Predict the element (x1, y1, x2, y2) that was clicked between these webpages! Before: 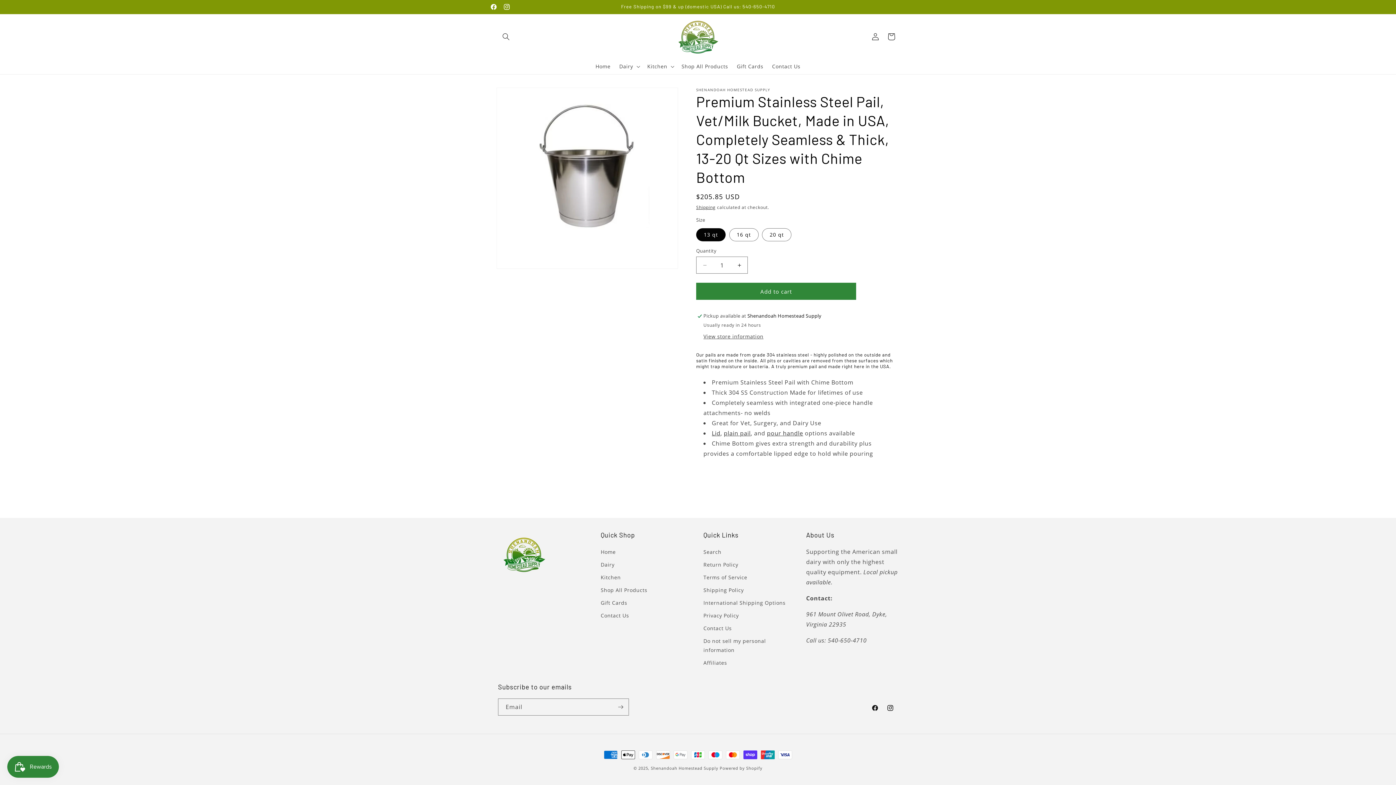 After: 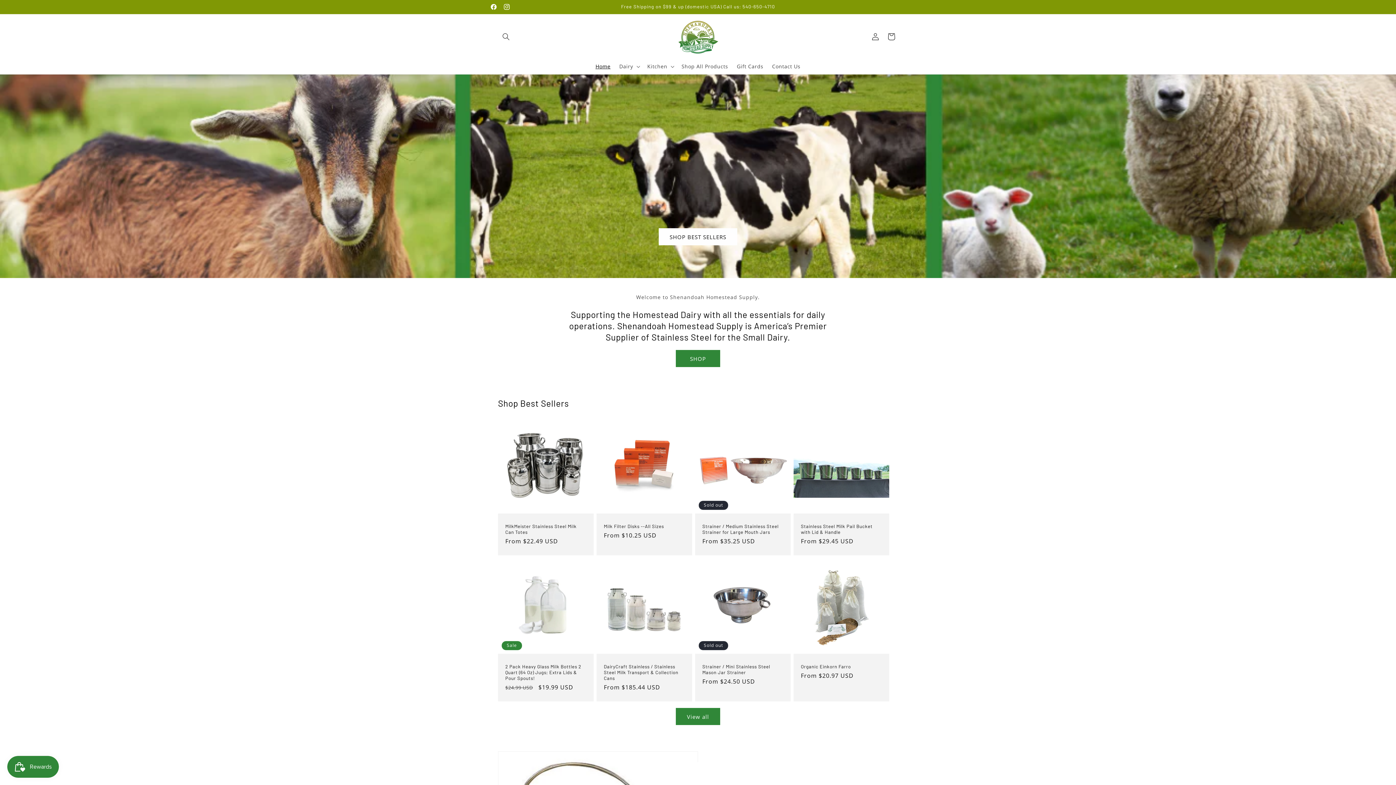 Action: bbox: (673, 14, 722, 58)